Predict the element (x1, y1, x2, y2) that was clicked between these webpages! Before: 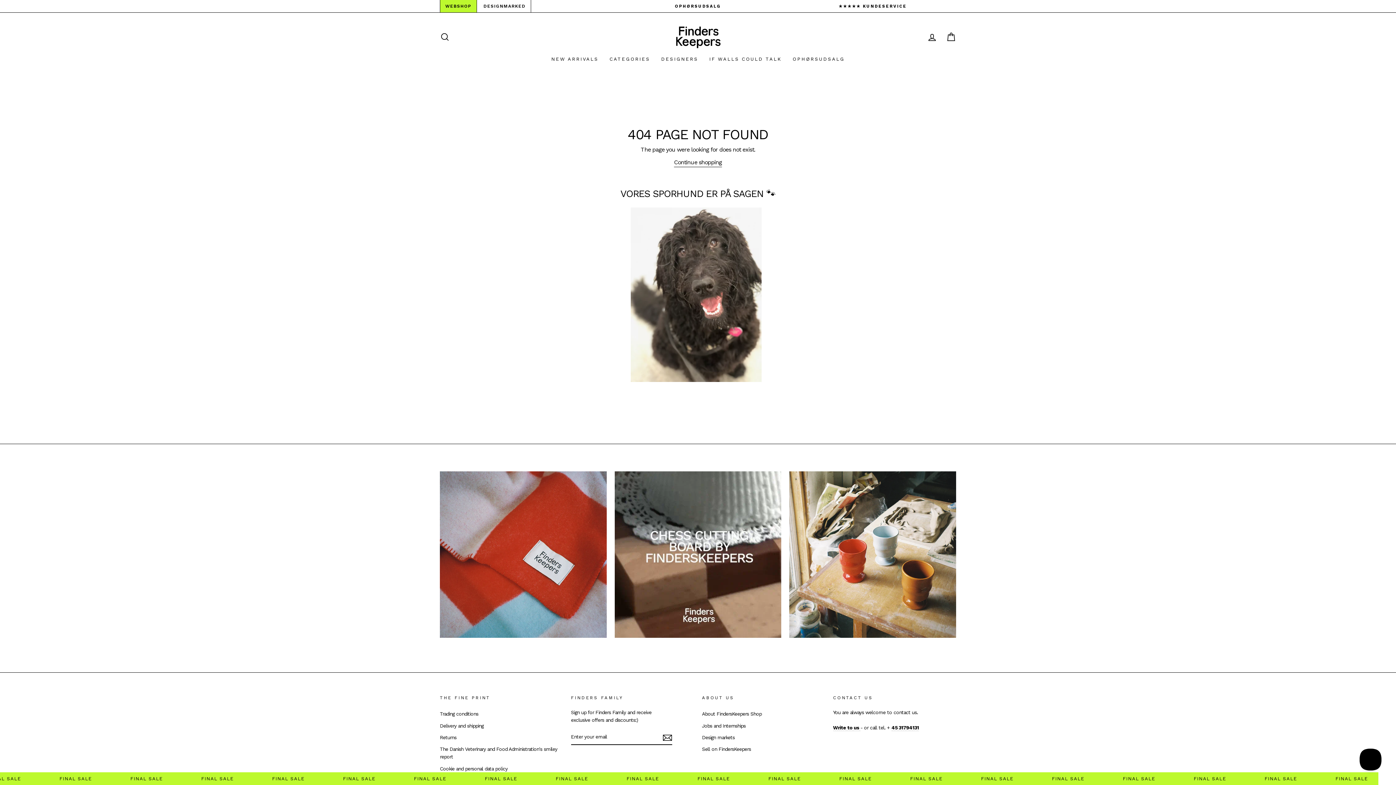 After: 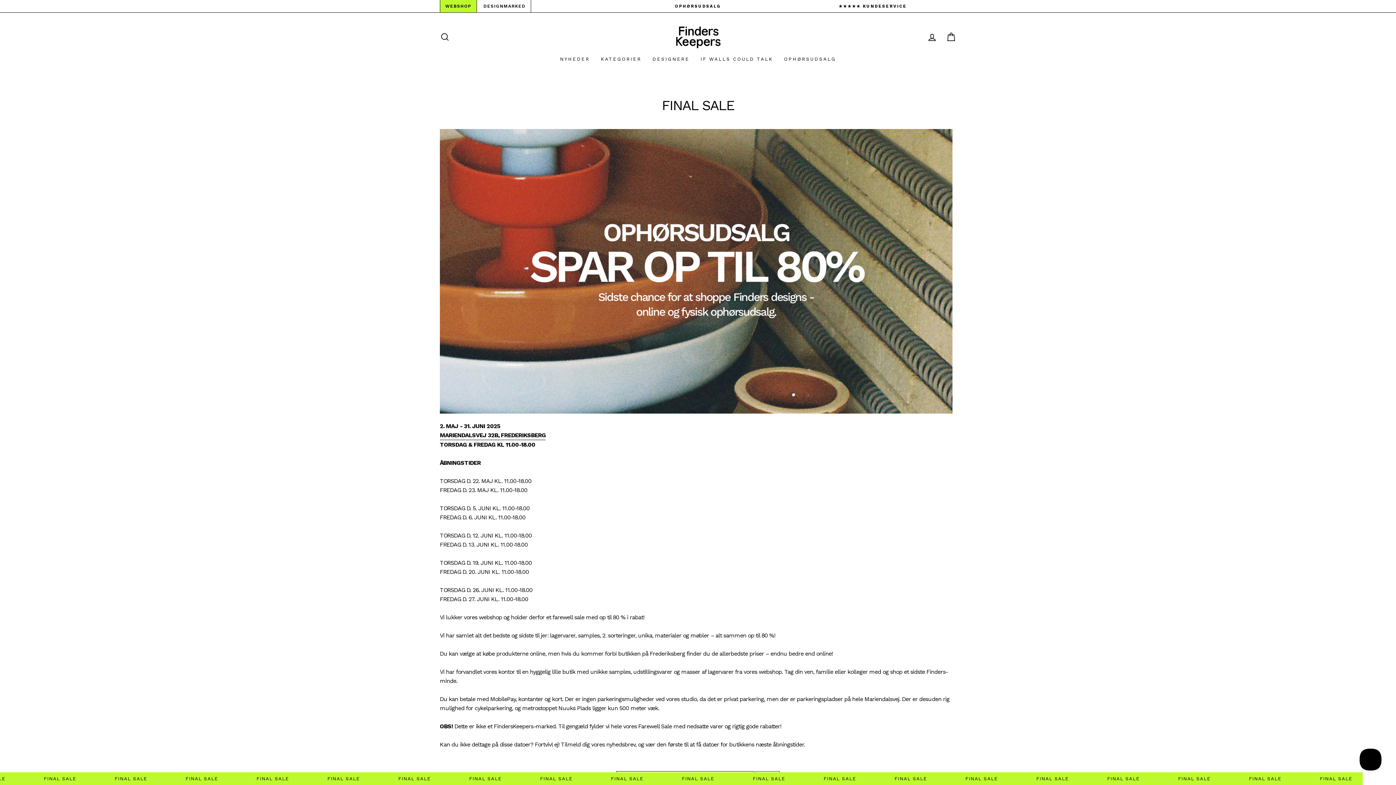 Action: label: FINAL SALE bbox: (1184, 776, 1217, 781)